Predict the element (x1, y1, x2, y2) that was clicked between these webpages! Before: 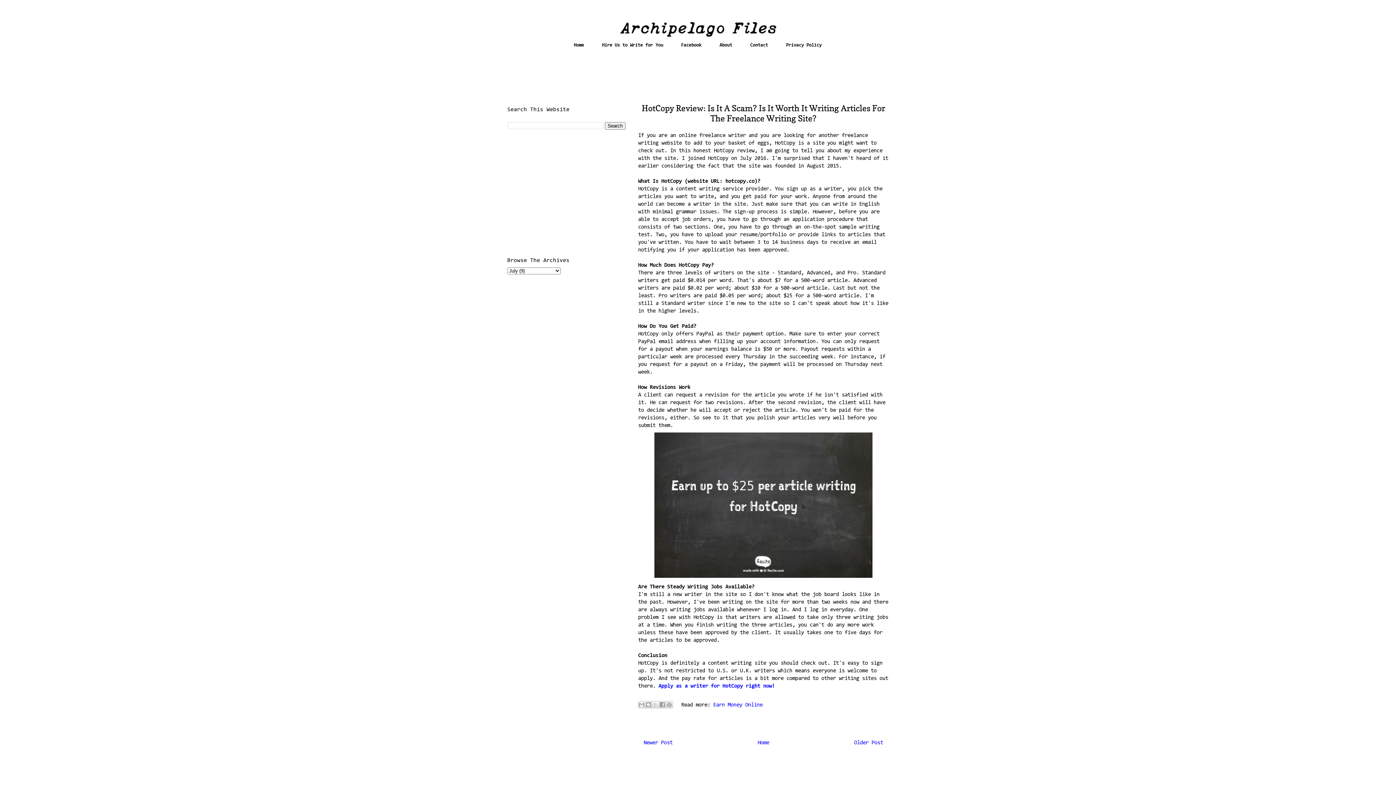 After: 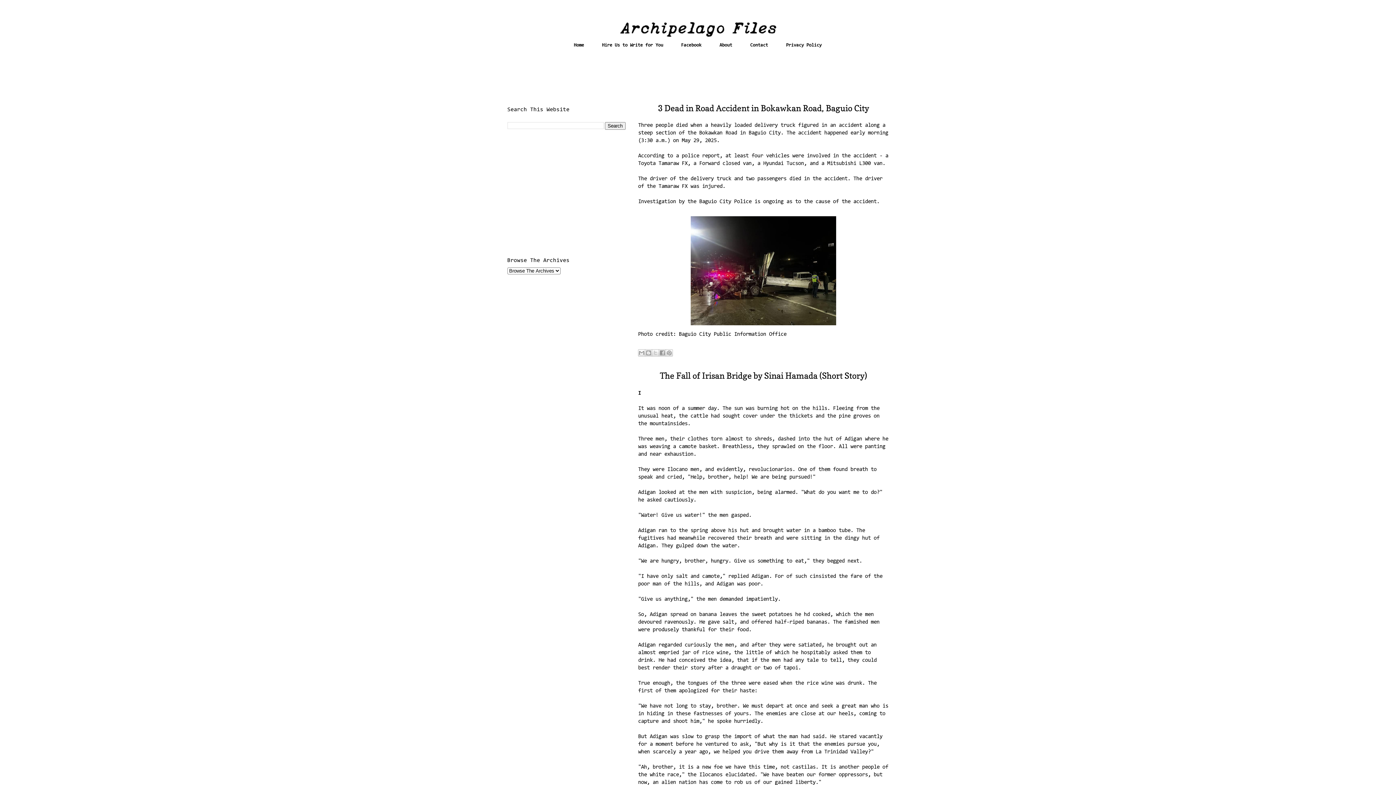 Action: bbox: (507, 20, 888, 38)